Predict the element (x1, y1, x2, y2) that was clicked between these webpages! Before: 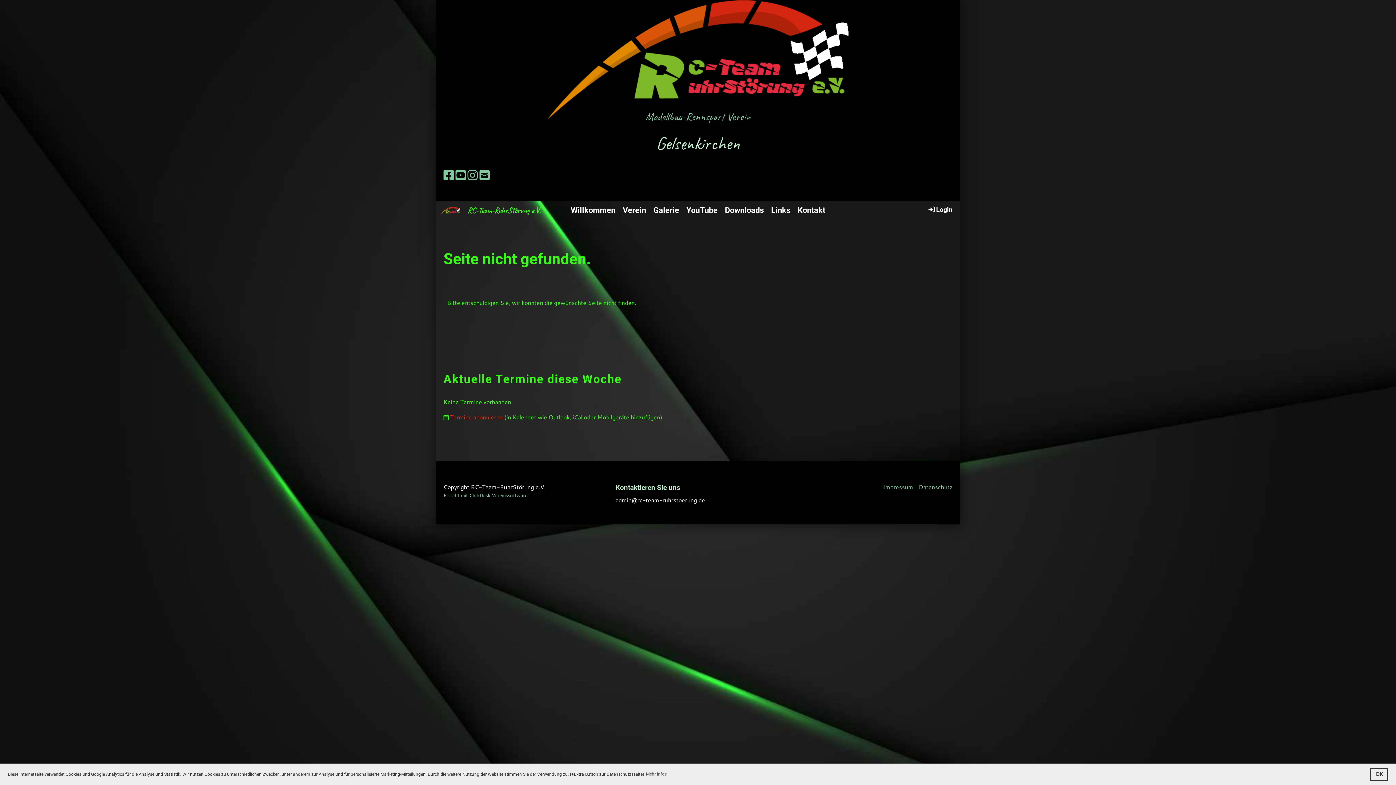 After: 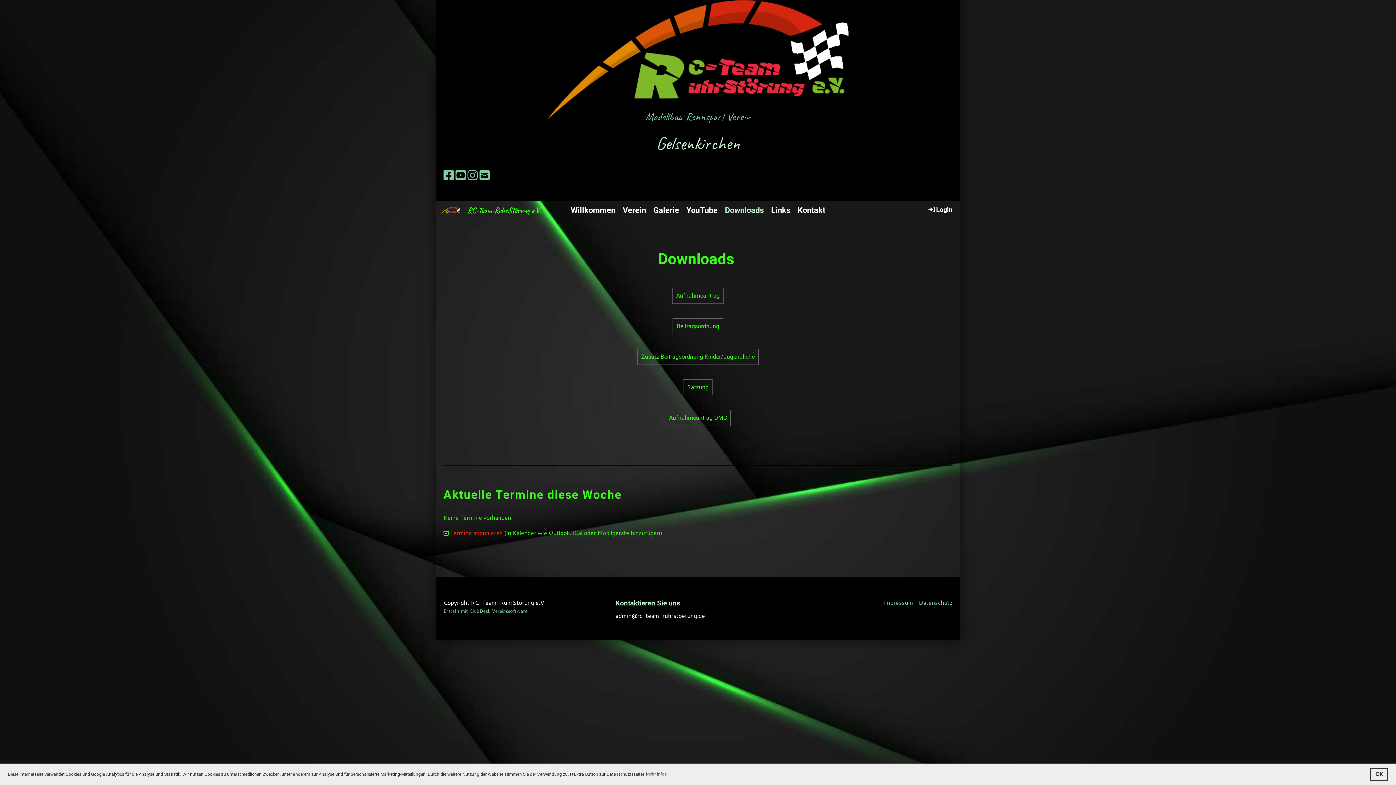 Action: label: Downloads bbox: (721, 201, 767, 219)